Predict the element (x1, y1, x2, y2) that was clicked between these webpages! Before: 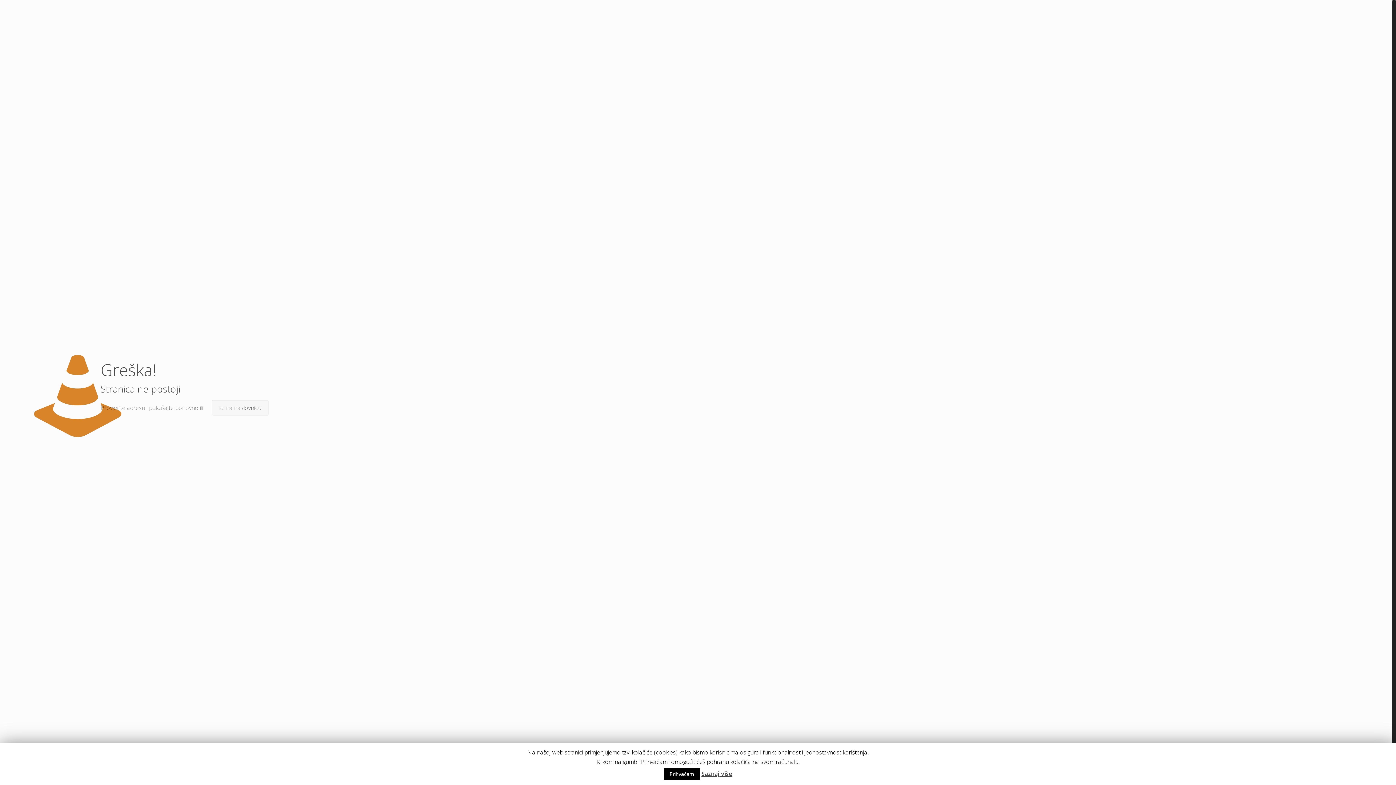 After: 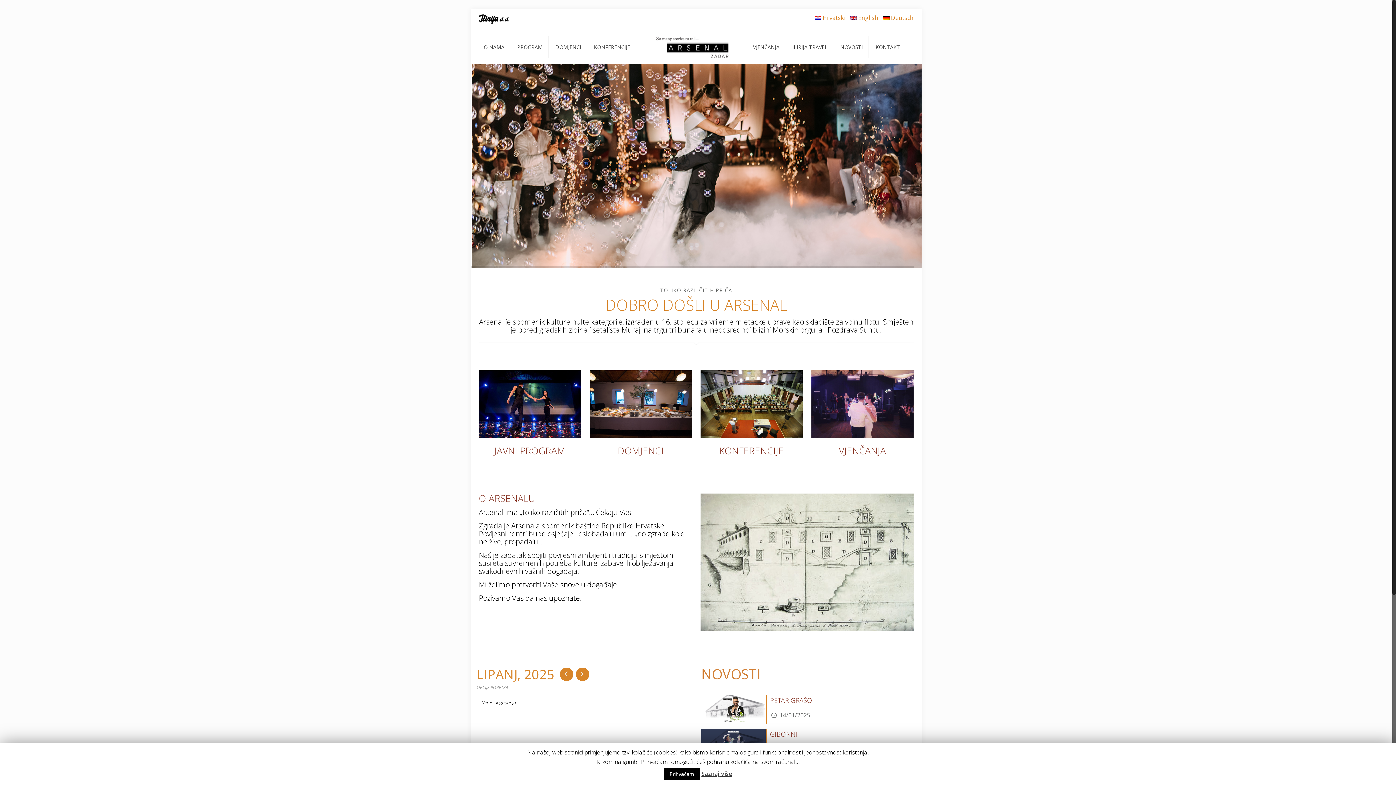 Action: label: idi na naslovnicu bbox: (211, 400, 268, 416)